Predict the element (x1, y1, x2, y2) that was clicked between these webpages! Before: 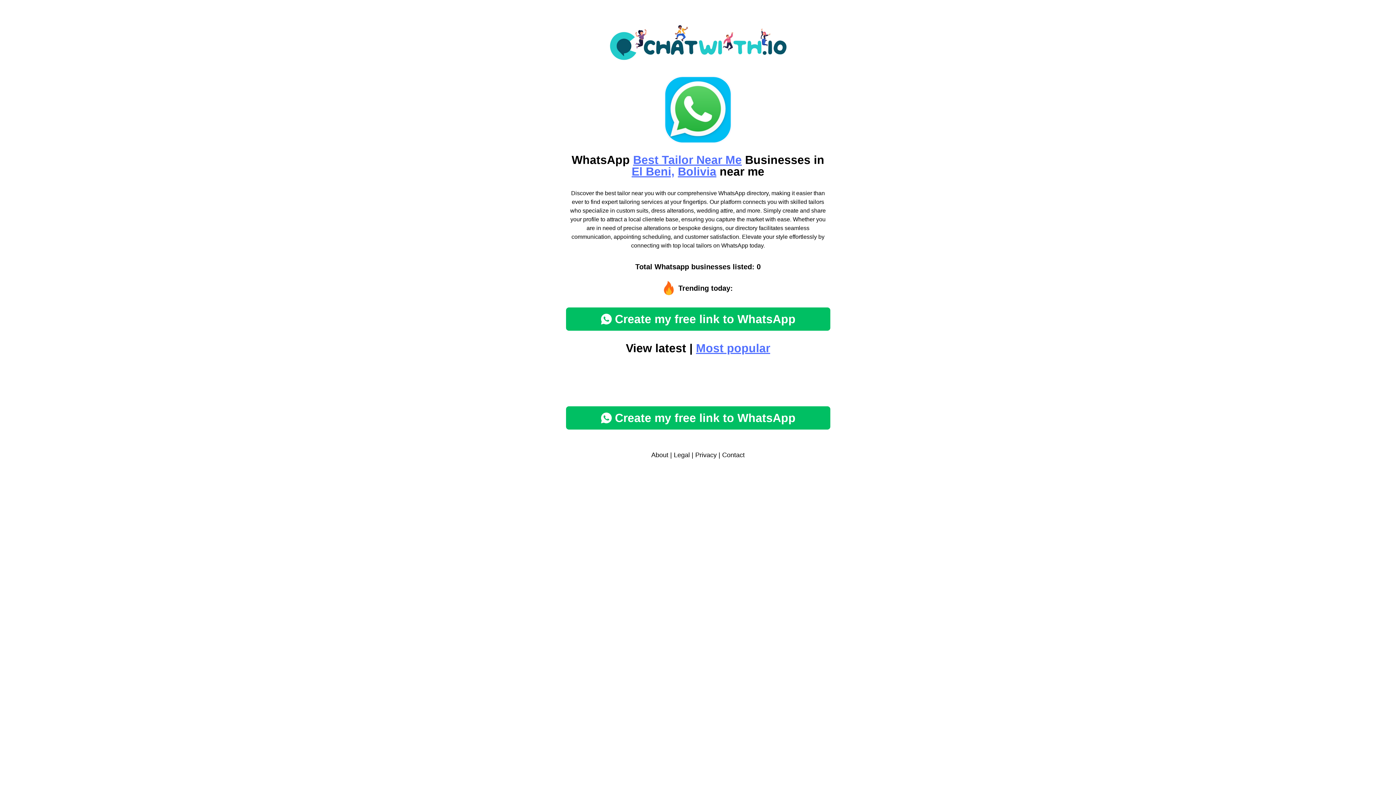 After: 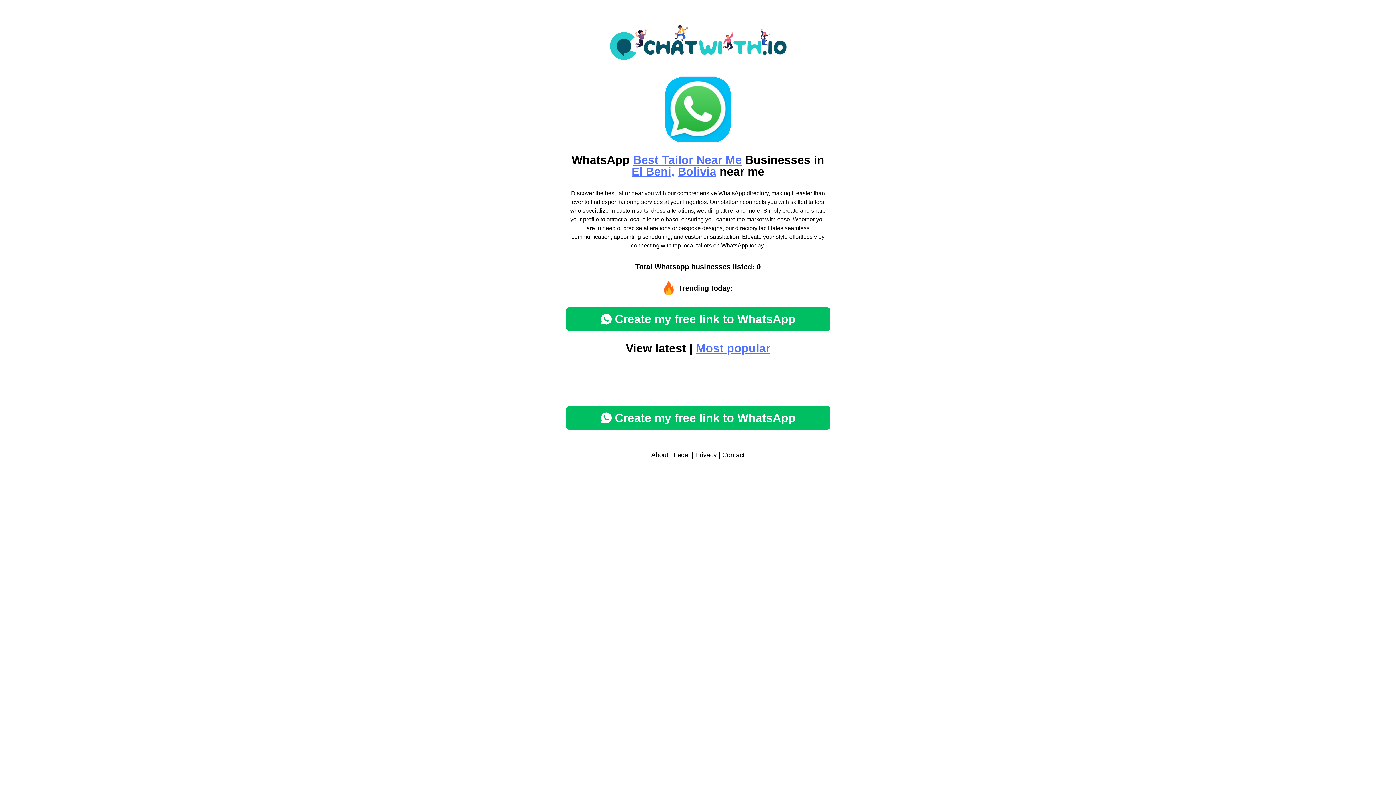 Action: label: Contact bbox: (722, 451, 744, 459)